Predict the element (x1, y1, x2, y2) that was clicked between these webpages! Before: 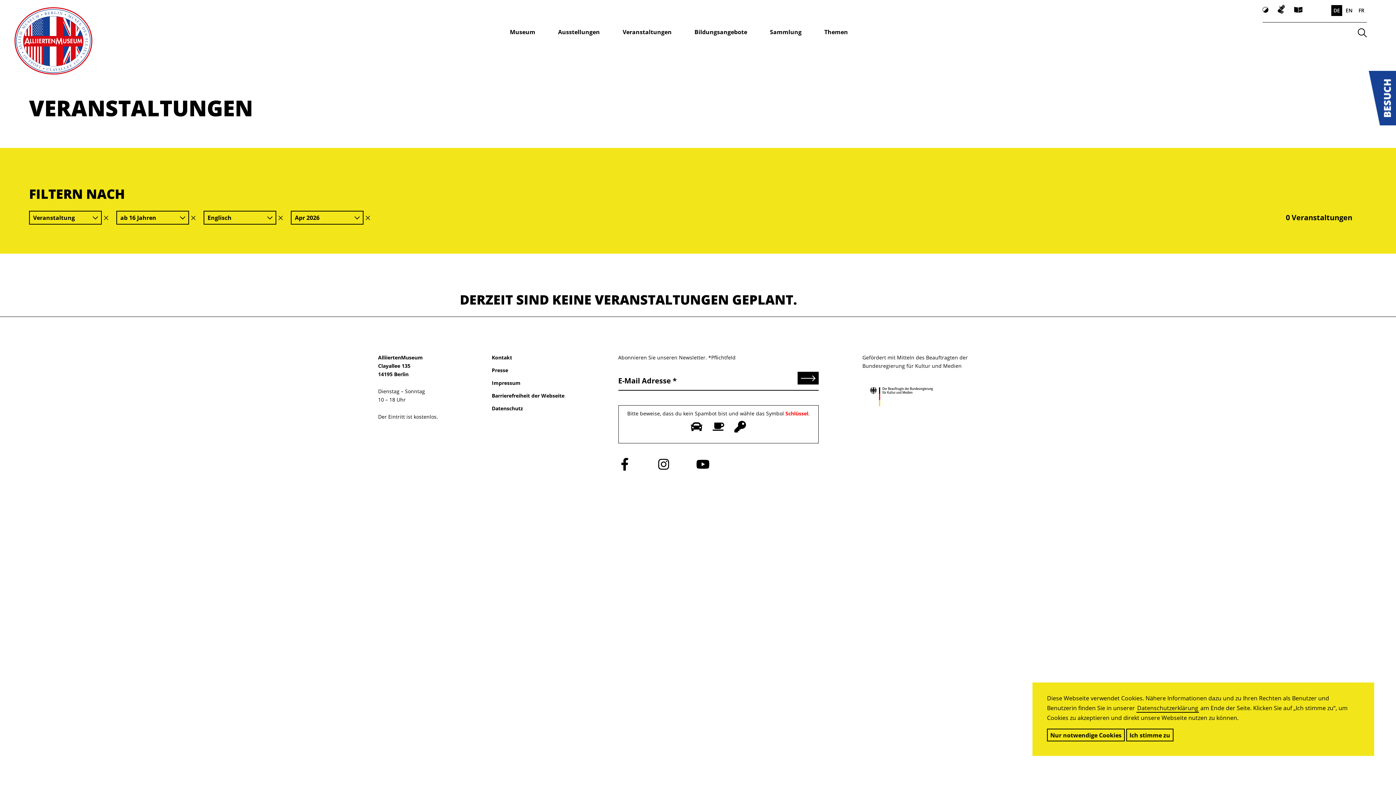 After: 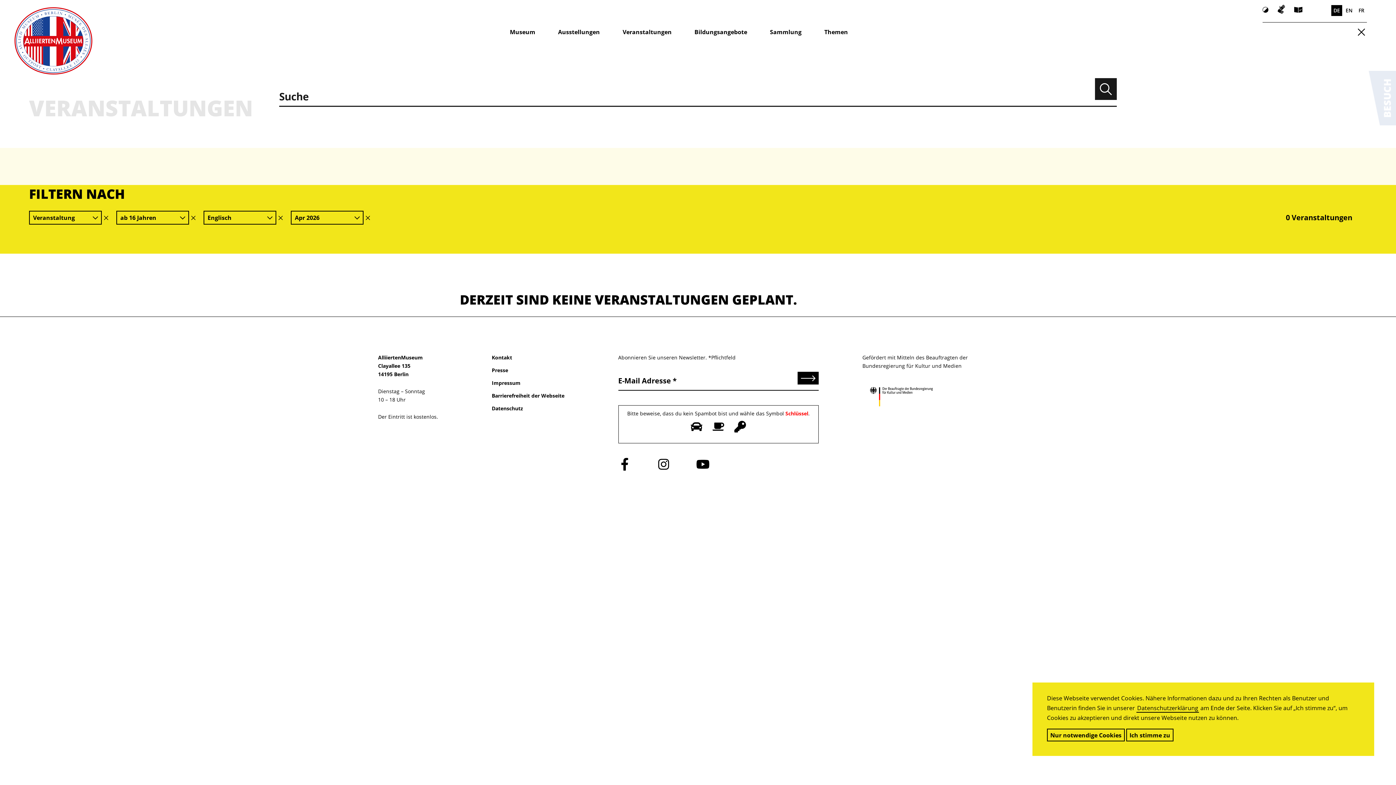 Action: label: Suche bbox: (1358, 28, 1367, 37)